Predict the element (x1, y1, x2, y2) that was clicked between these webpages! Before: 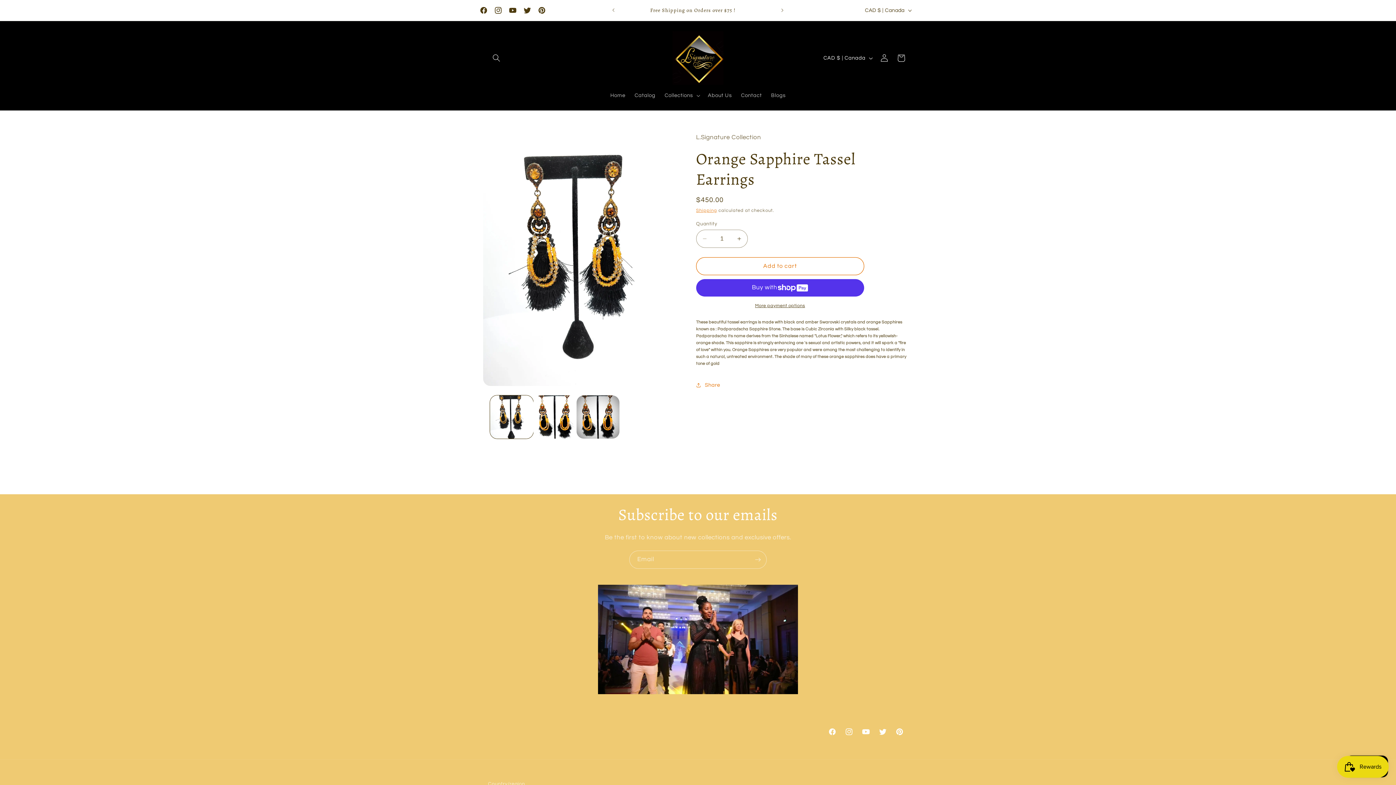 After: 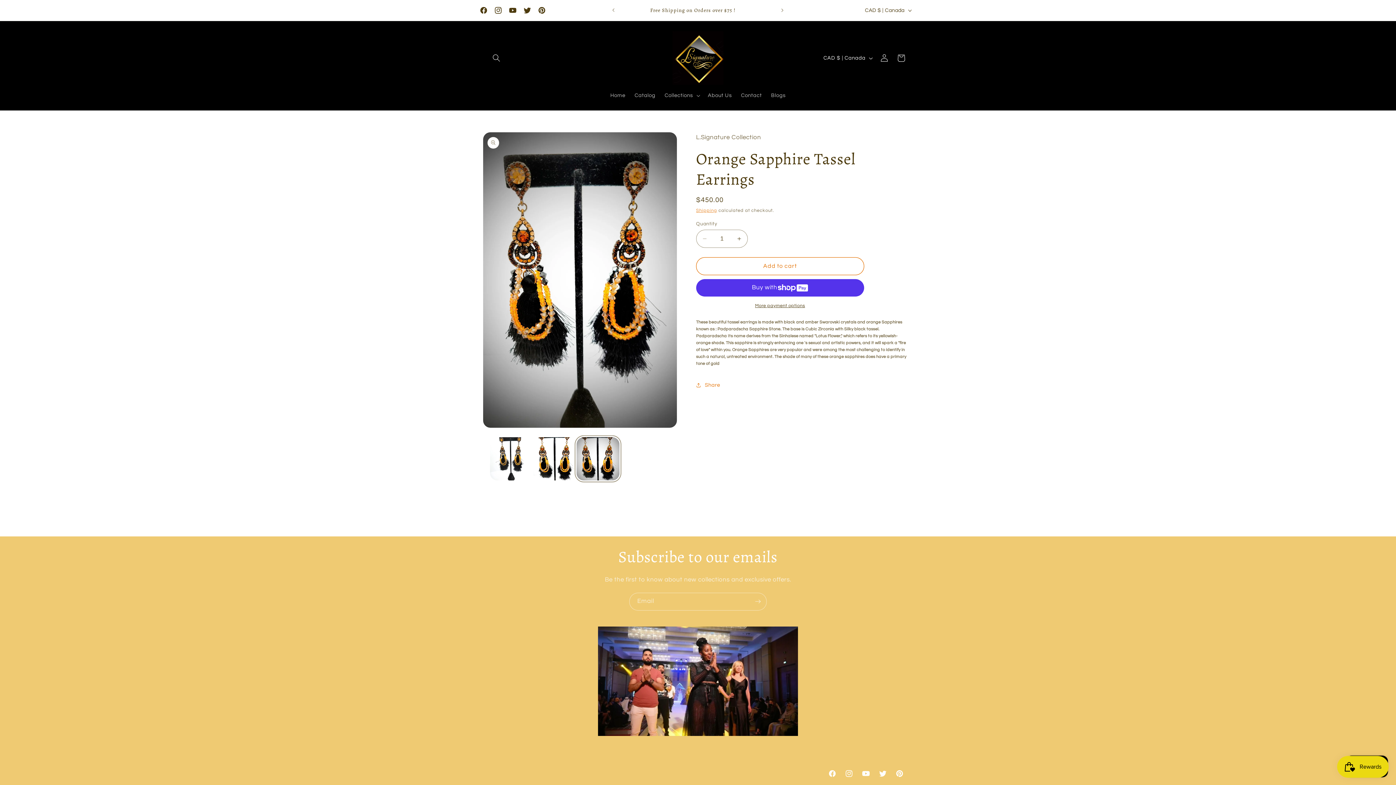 Action: label: Load image 3 in gallery view bbox: (576, 395, 619, 438)